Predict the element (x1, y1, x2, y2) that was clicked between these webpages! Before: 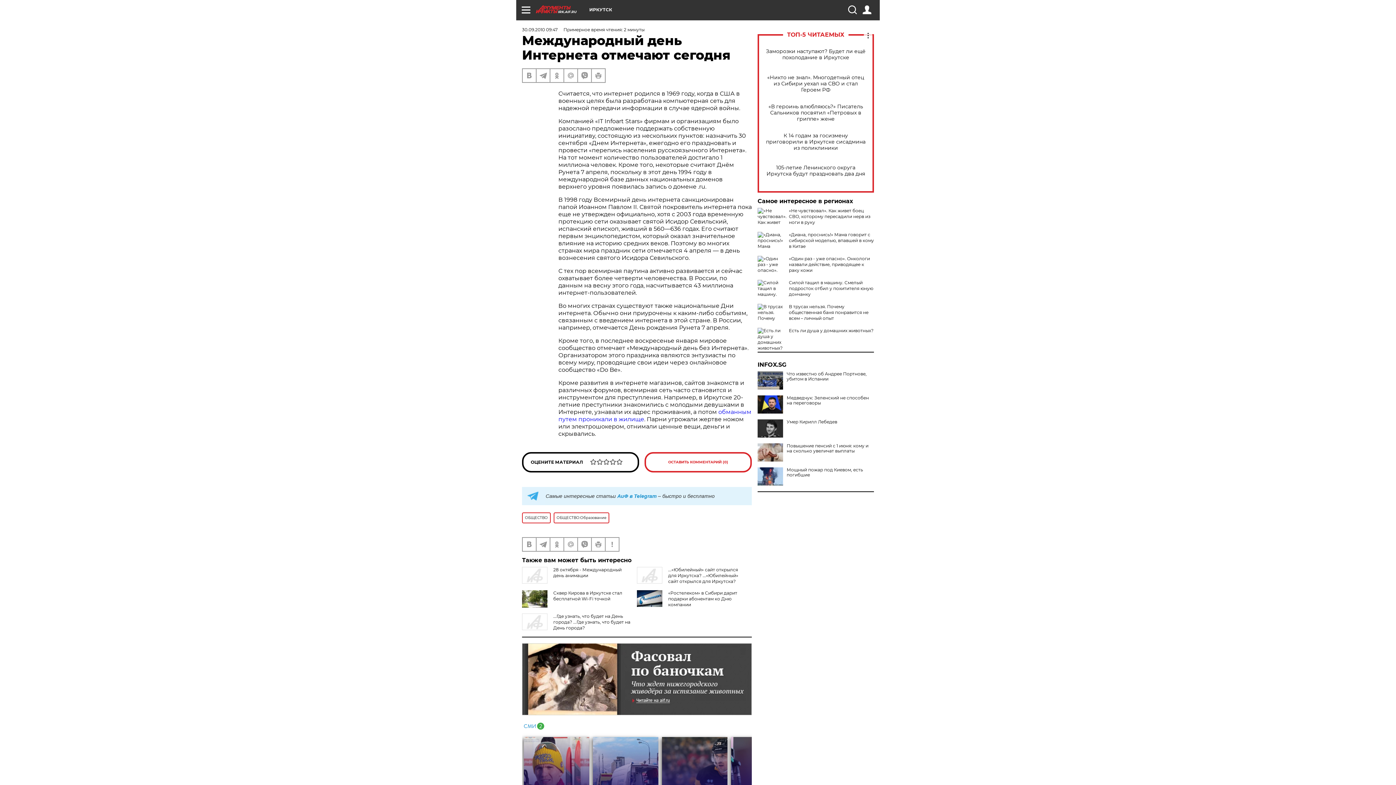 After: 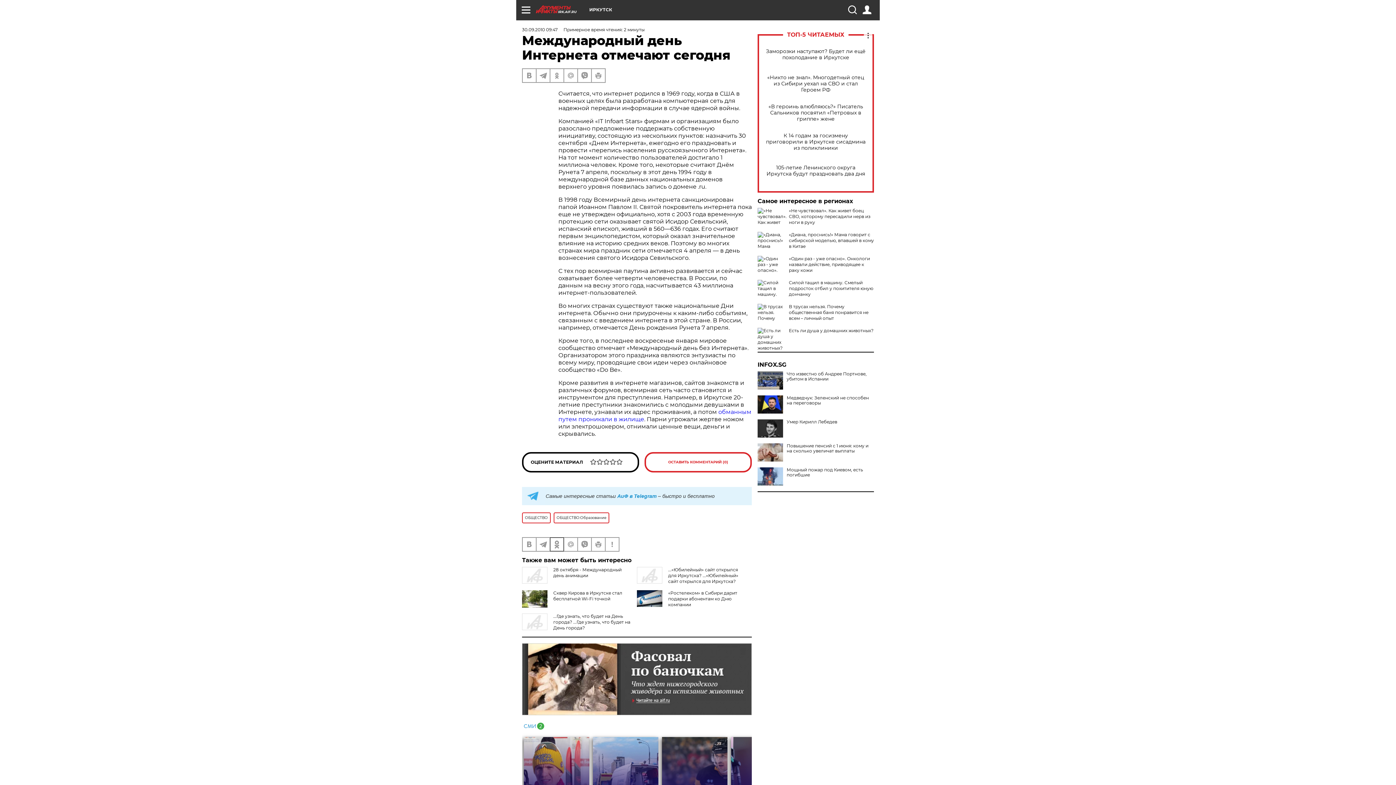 Action: bbox: (550, 538, 563, 551)